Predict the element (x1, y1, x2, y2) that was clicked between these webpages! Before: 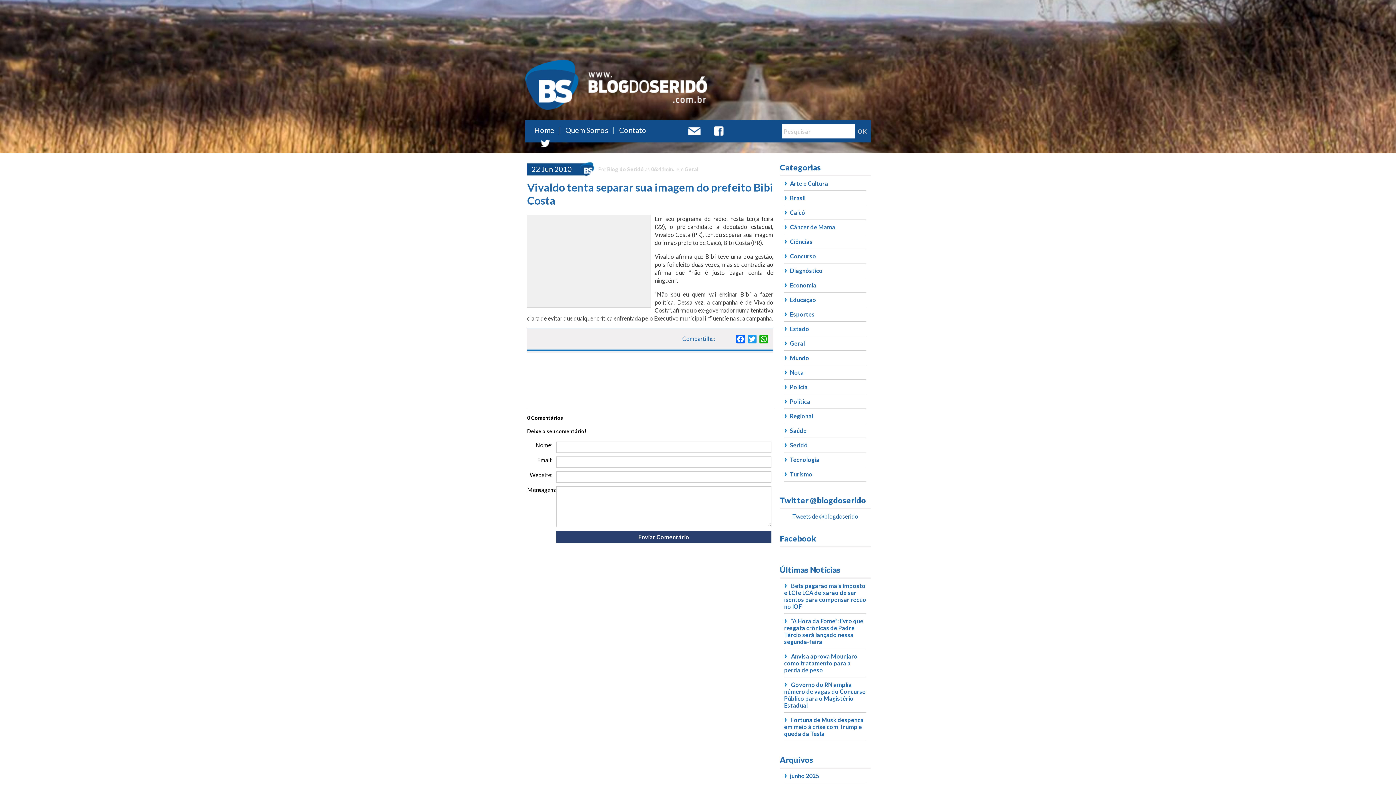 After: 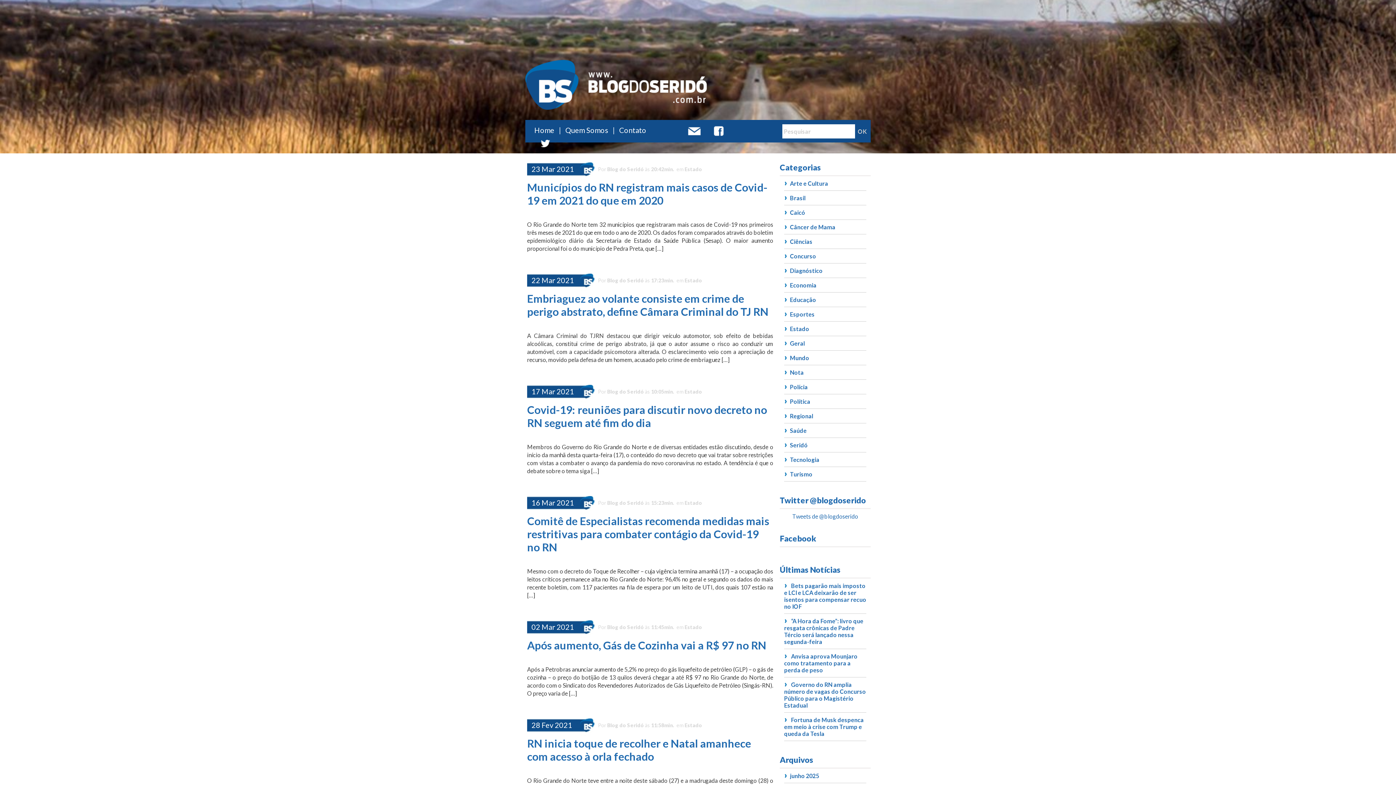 Action: label: Estado bbox: (790, 325, 809, 332)